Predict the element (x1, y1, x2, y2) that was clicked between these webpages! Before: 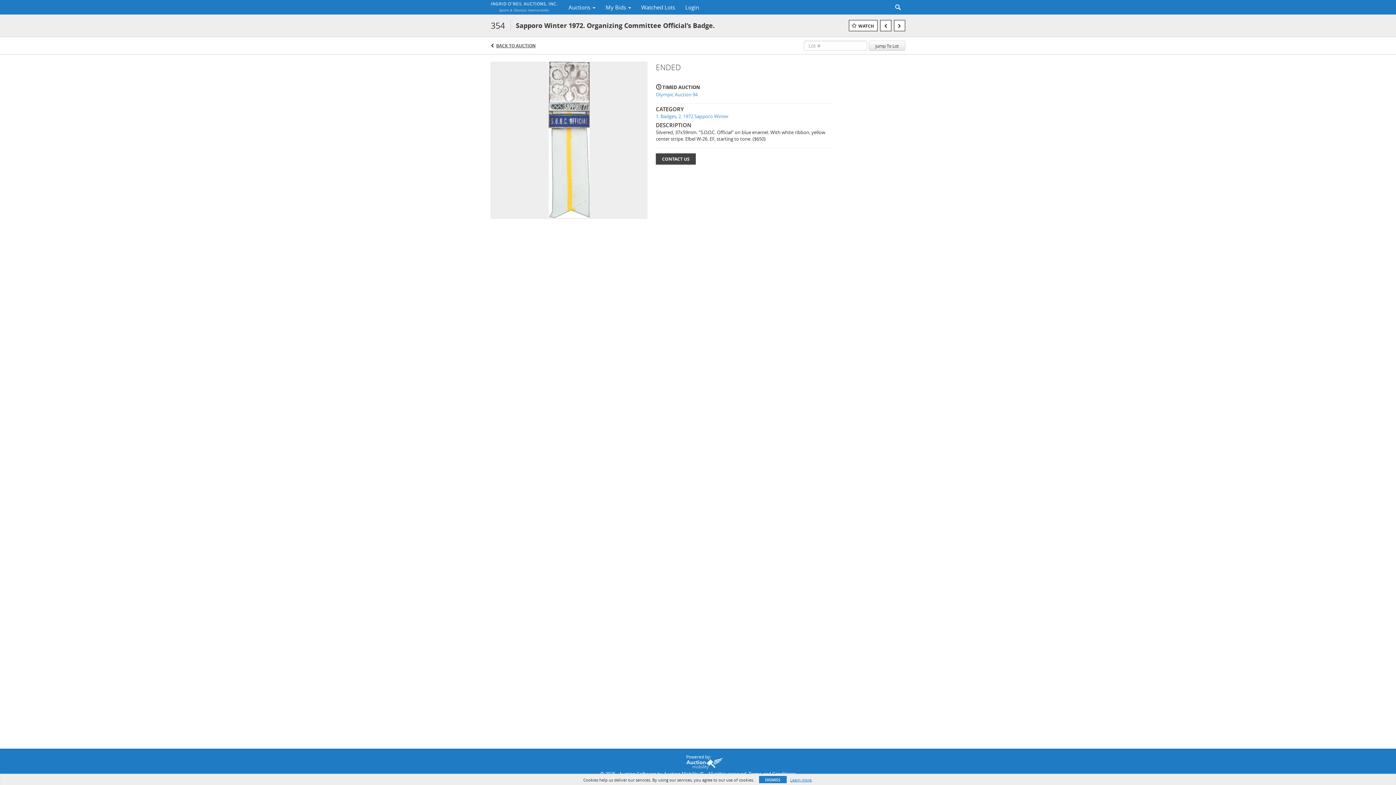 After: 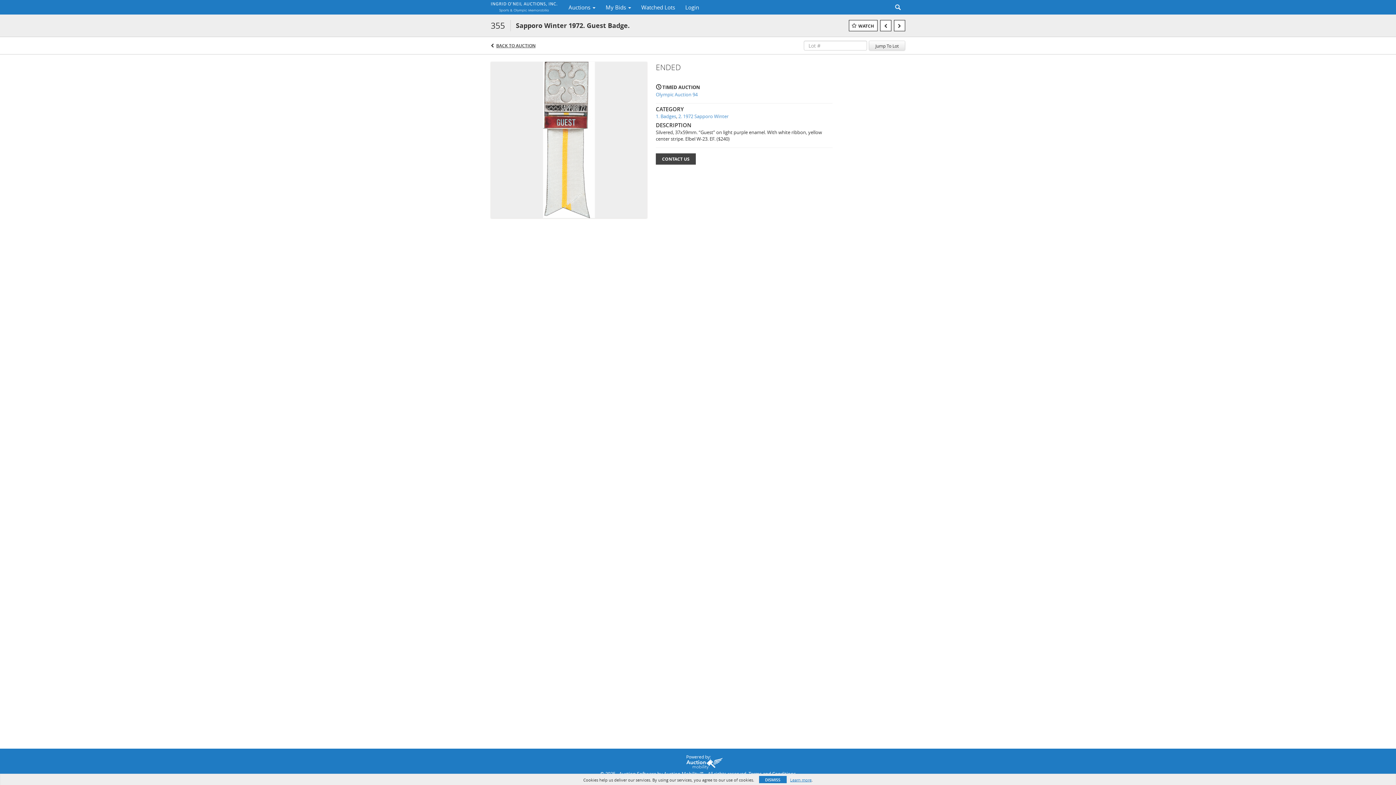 Action: bbox: (894, 20, 905, 31)